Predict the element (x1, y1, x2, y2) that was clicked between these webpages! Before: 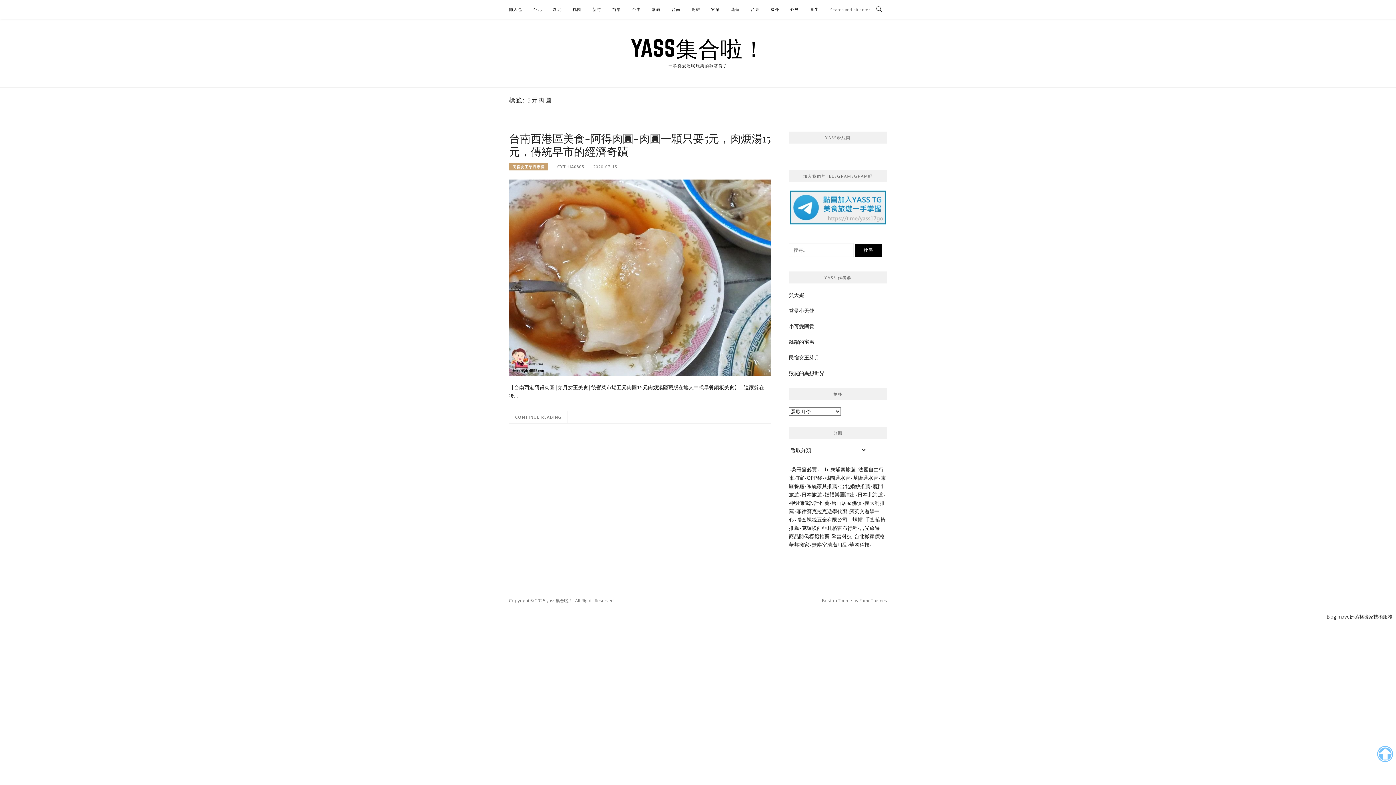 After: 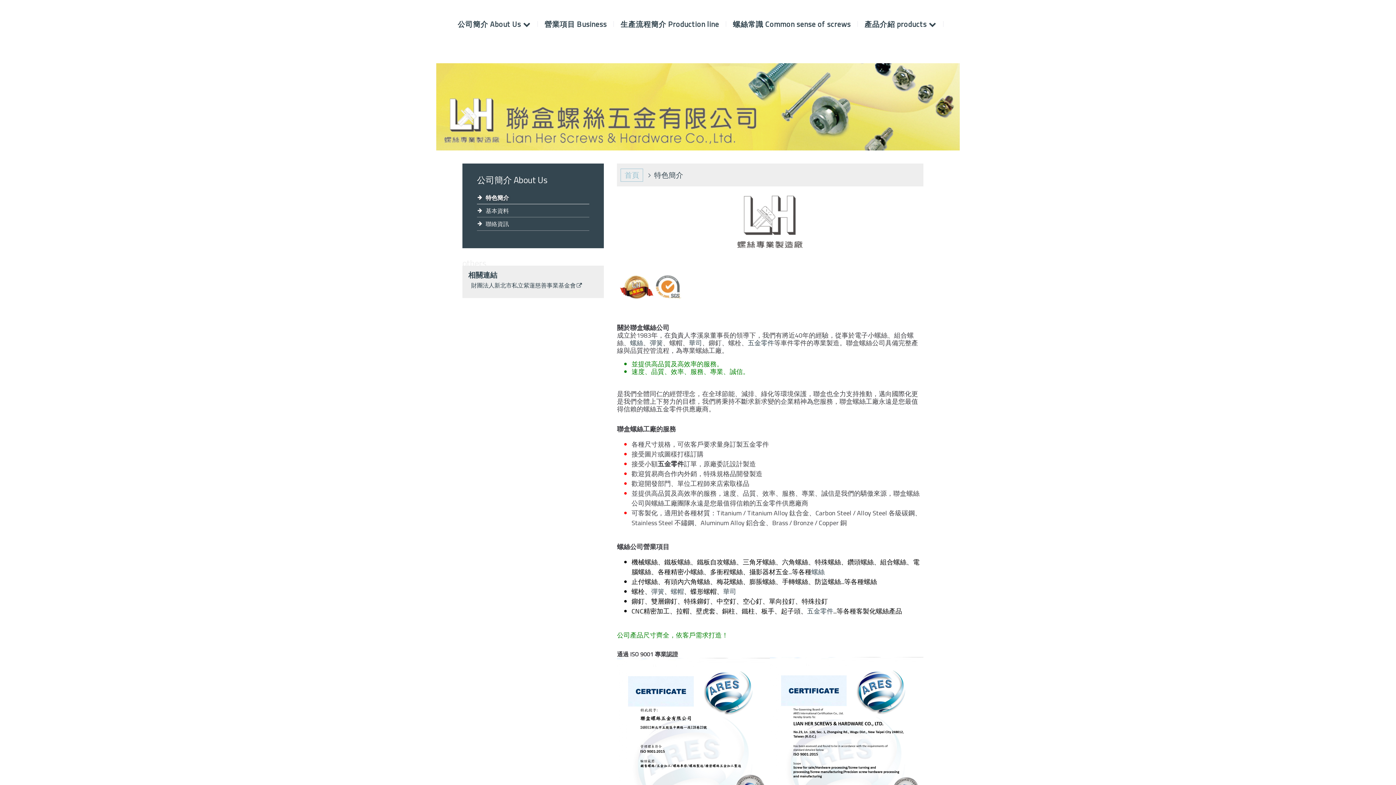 Action: label: 聯盒螺絲五金有限公司：螺帽 bbox: (796, 516, 862, 523)